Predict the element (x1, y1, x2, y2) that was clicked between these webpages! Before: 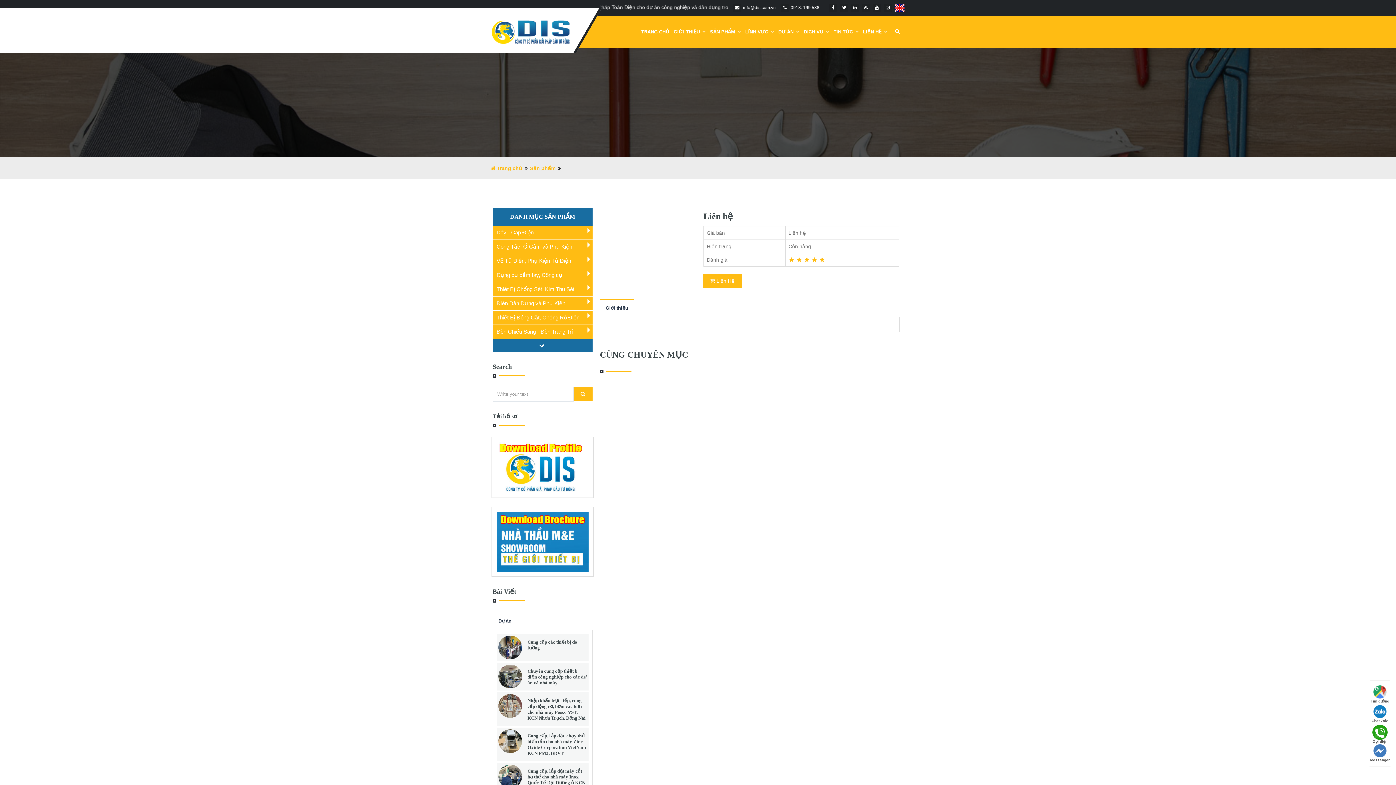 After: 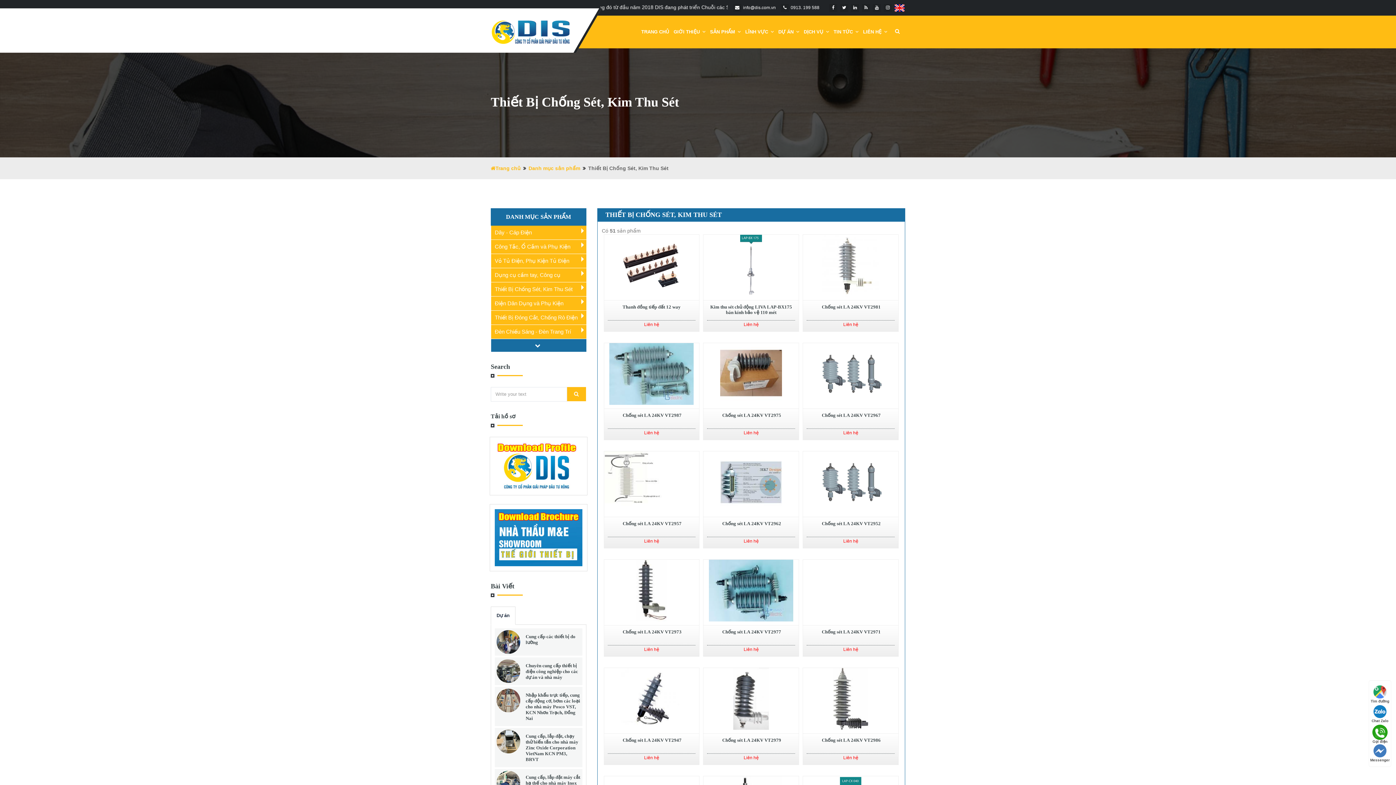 Action: bbox: (492, 282, 592, 296) label: Thiết Bị Chống Sét, Kim Thu Sét